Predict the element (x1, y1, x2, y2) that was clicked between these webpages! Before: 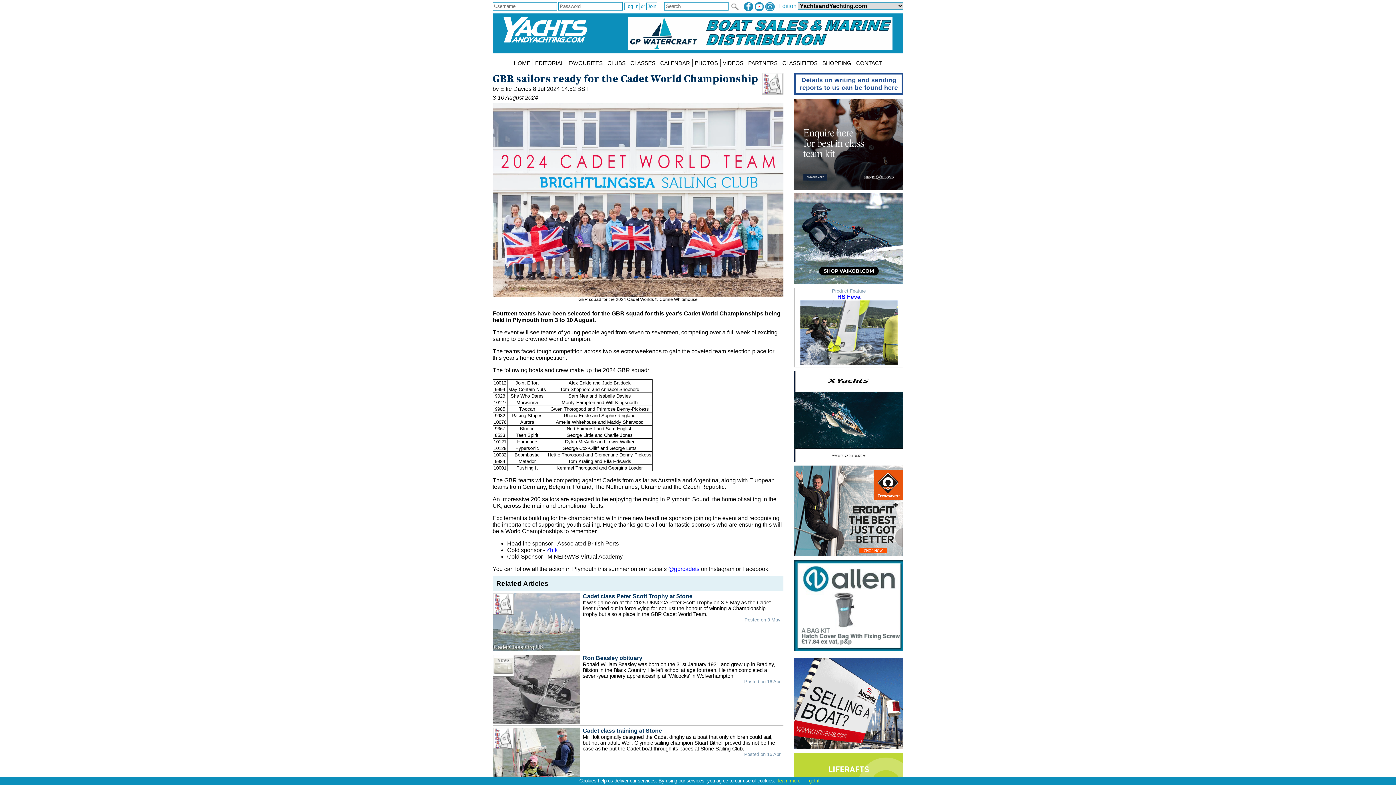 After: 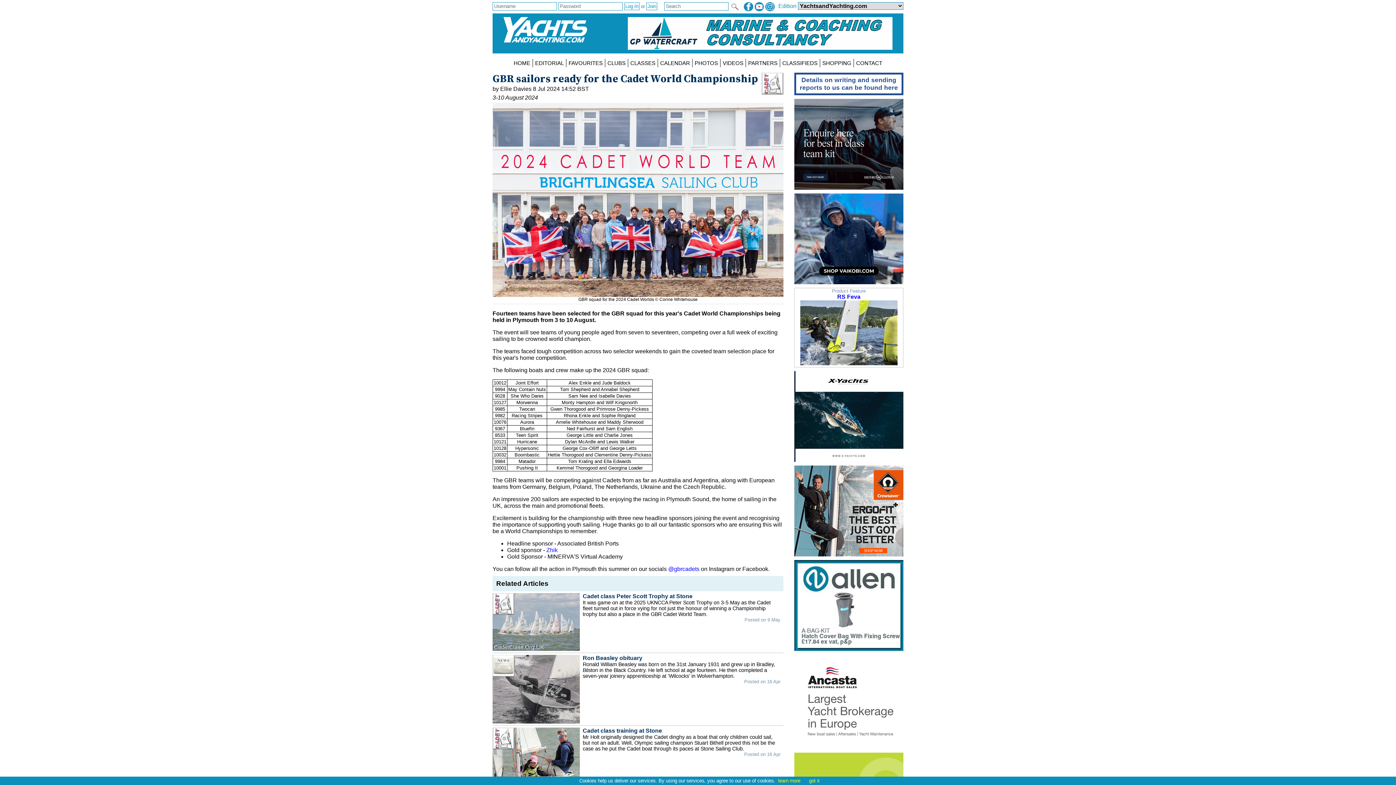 Action: bbox: (628, 17, 892, 49)